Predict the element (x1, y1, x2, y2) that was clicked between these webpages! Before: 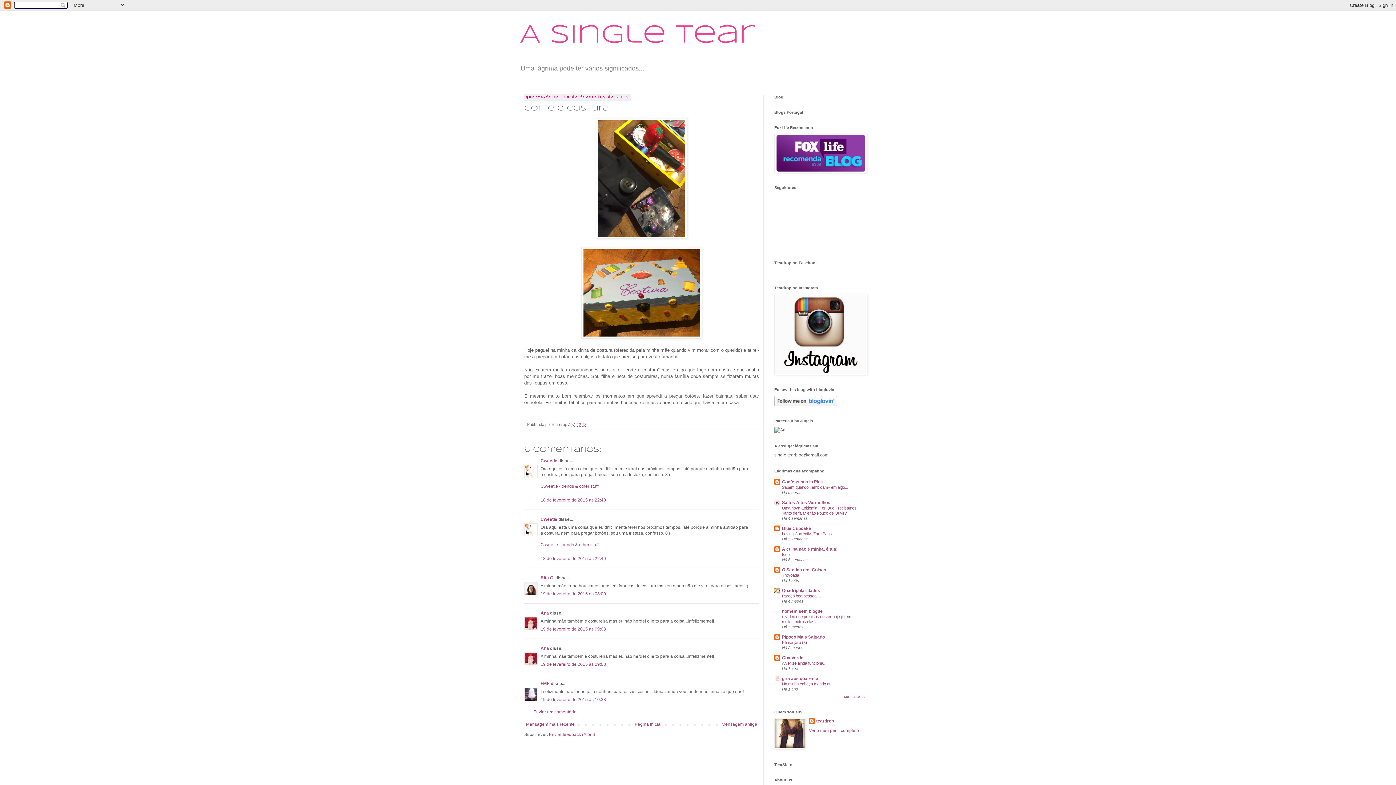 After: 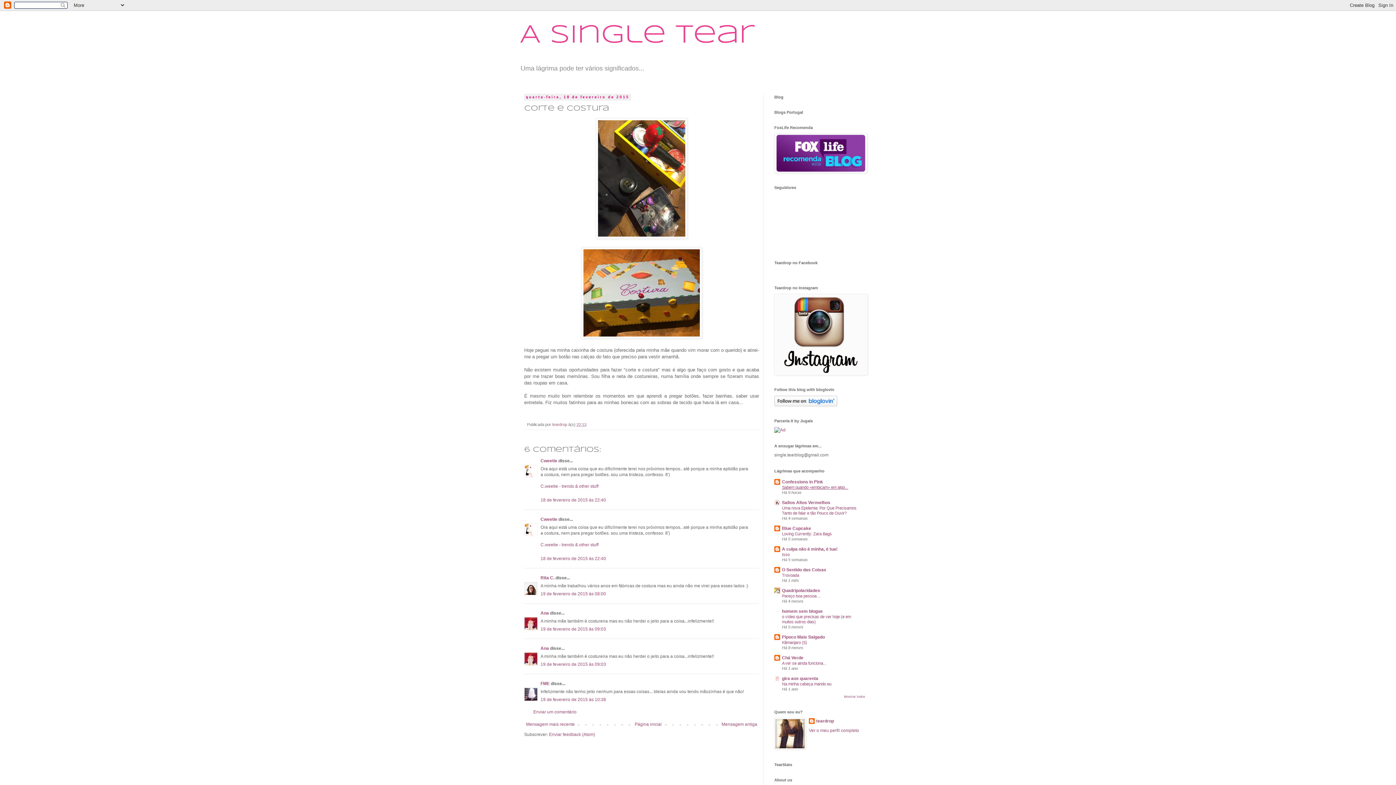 Action: bbox: (782, 485, 848, 489) label: Sabem quando «embicam» em algo...